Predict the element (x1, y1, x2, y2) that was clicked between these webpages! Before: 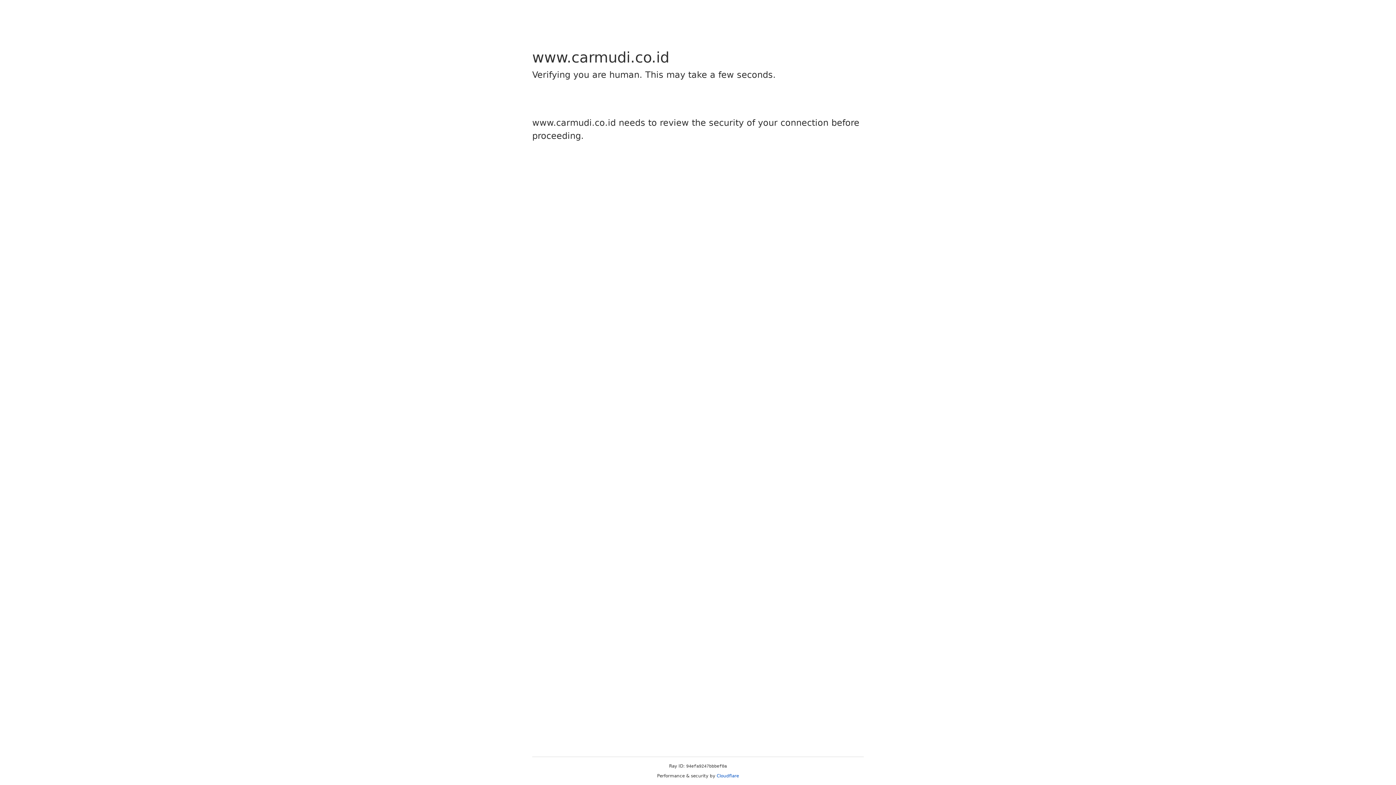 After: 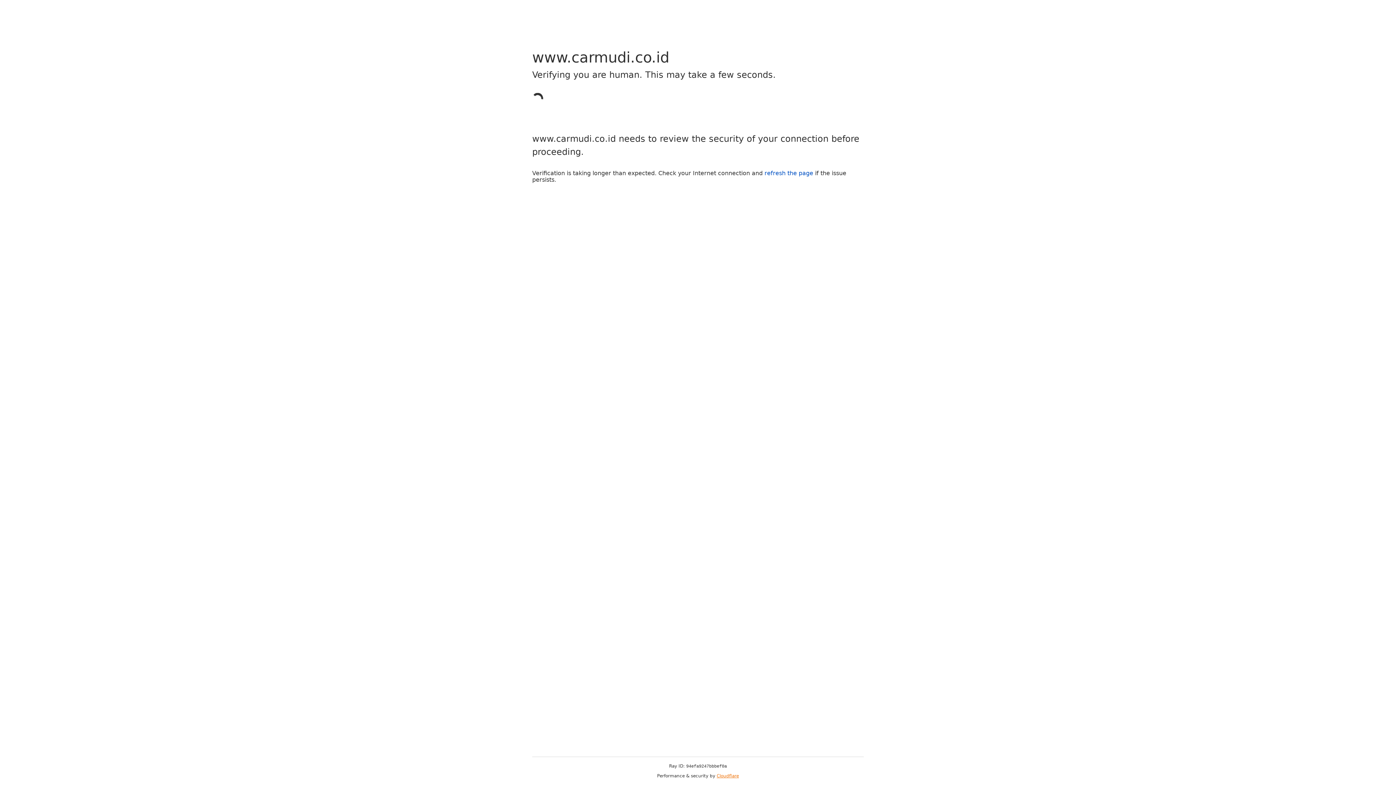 Action: bbox: (716, 773, 739, 778) label: Cloudflare